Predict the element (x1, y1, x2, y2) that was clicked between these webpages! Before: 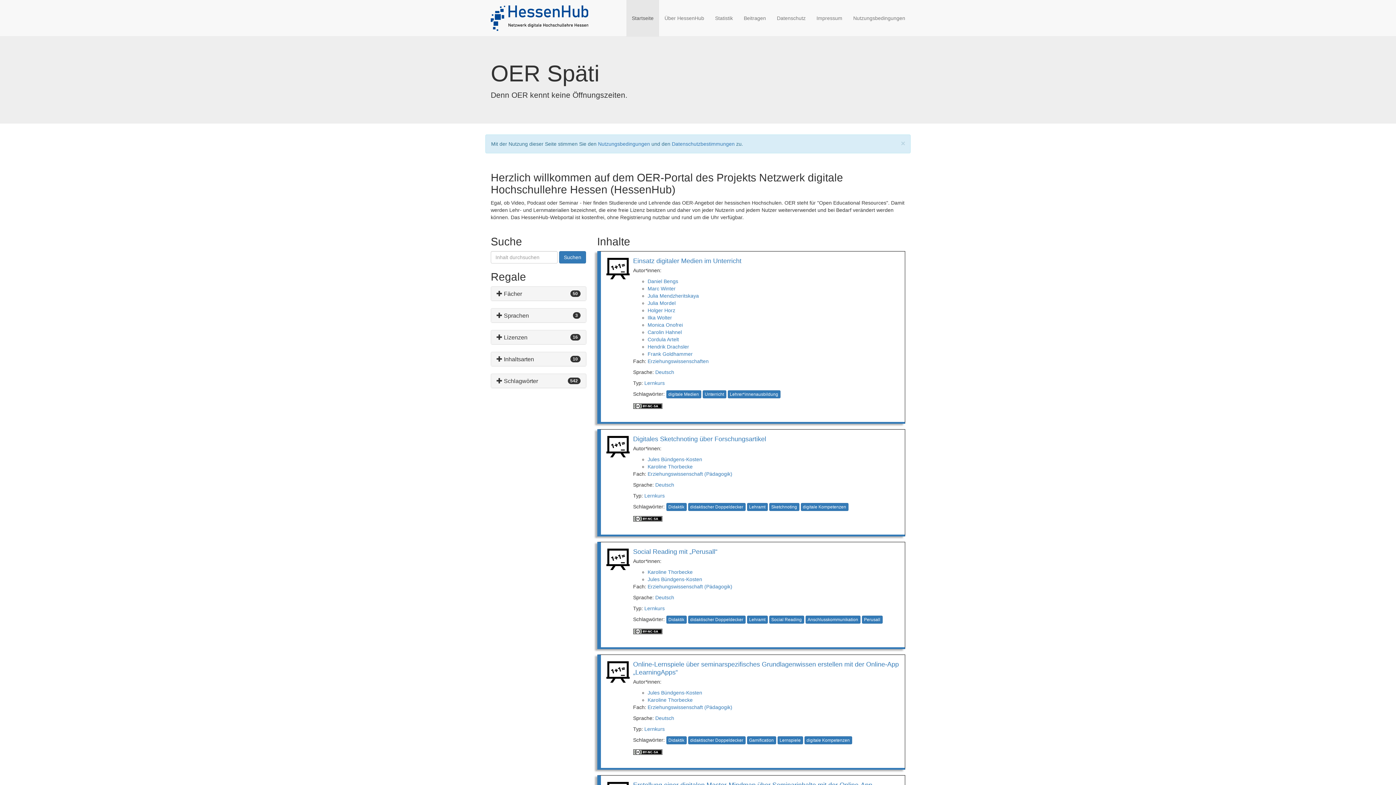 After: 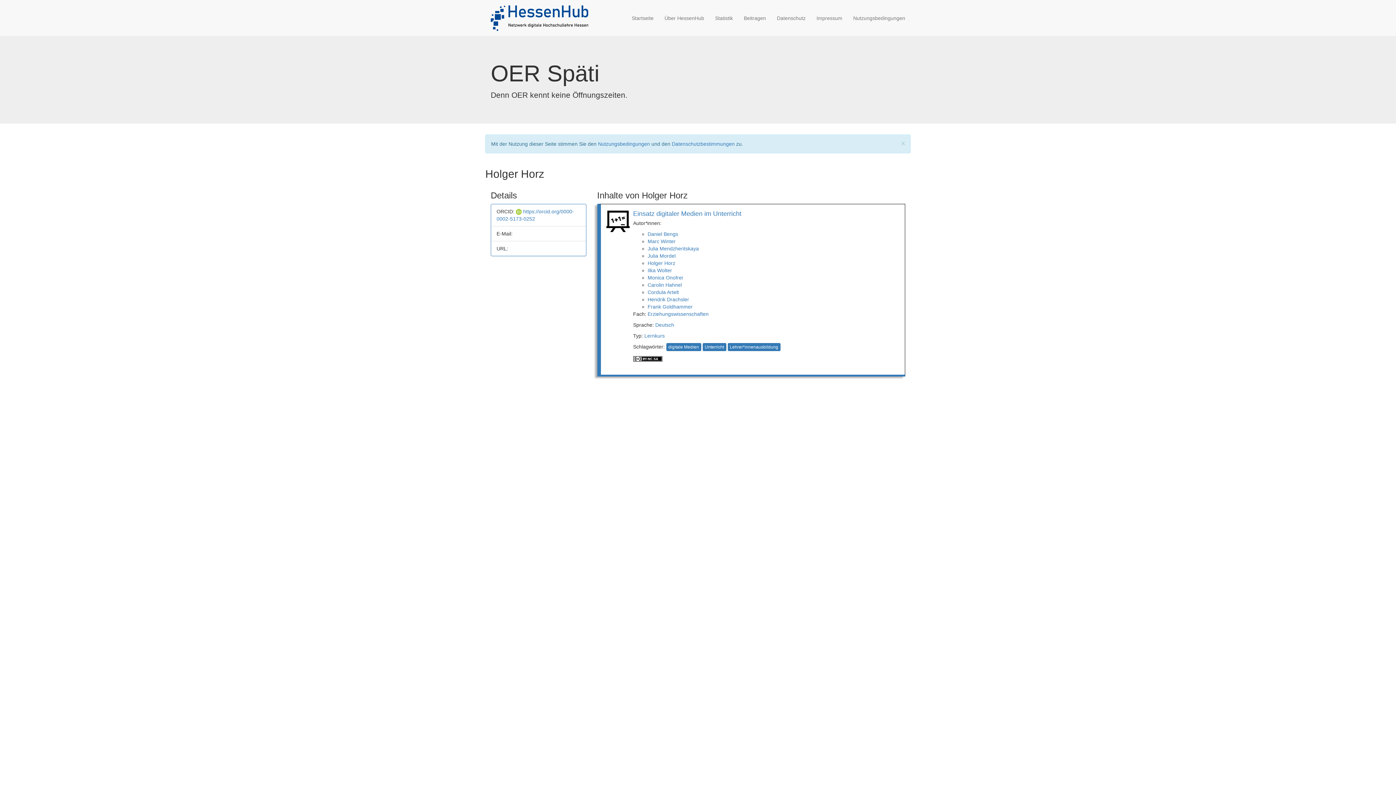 Action: label: Holger Horz bbox: (647, 307, 675, 313)